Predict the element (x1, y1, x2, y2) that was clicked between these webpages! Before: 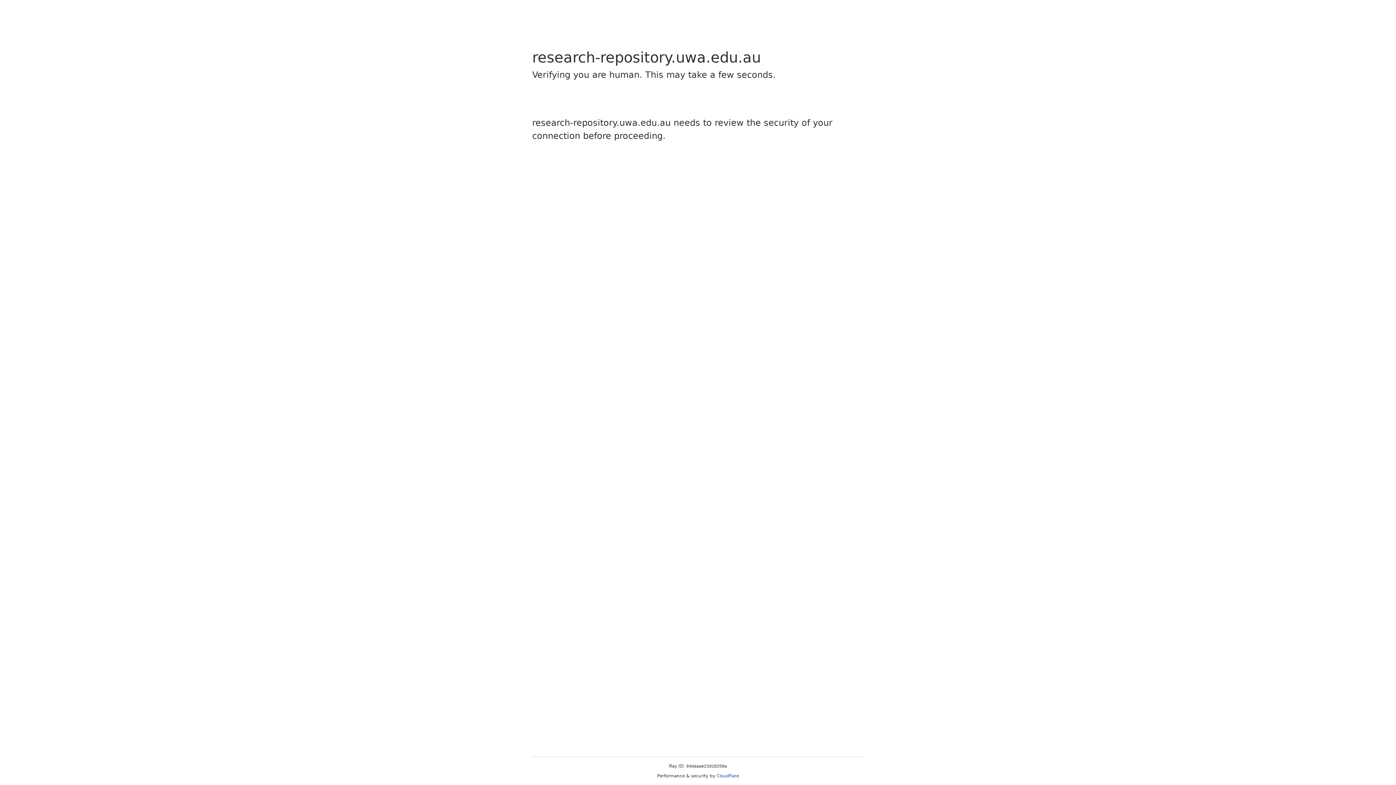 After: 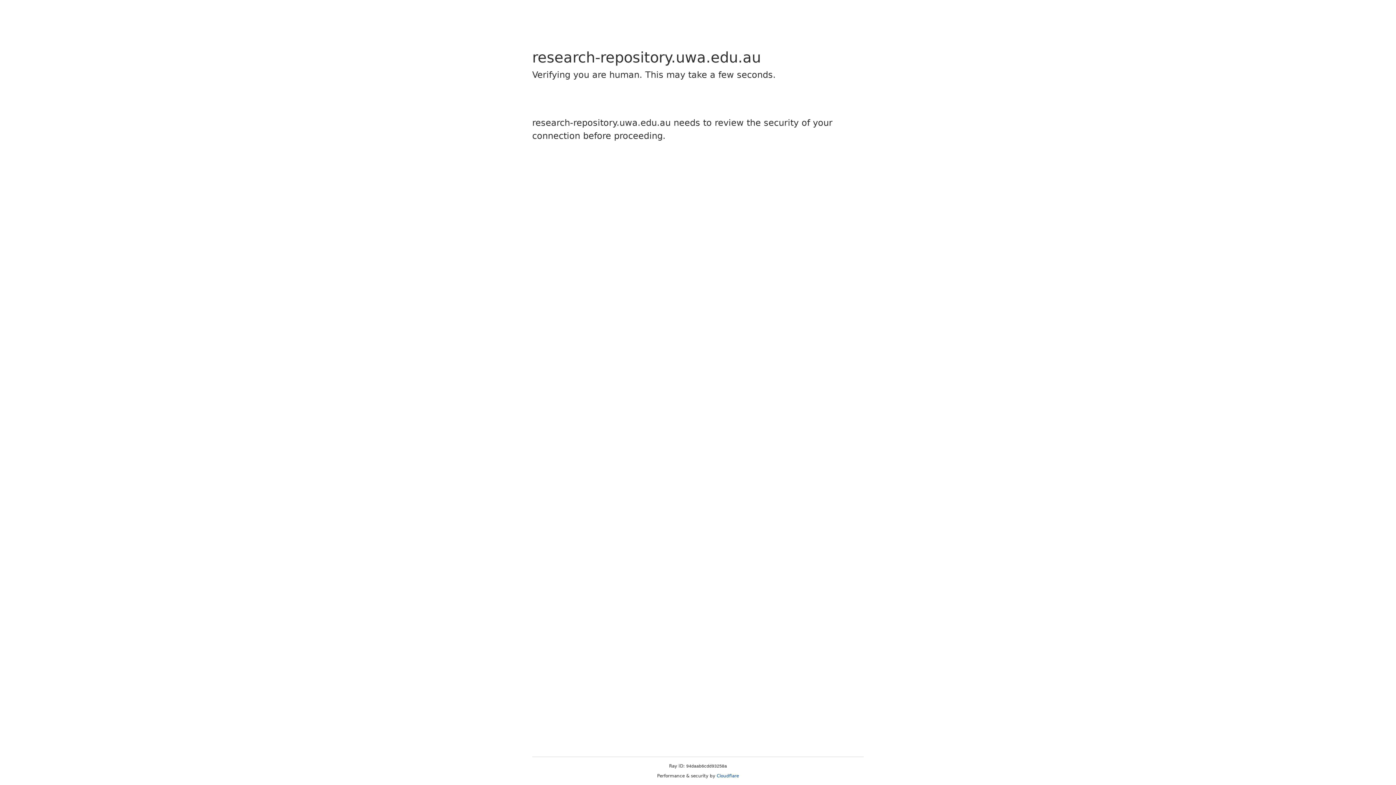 Action: label: Cloudflare bbox: (716, 773, 739, 778)